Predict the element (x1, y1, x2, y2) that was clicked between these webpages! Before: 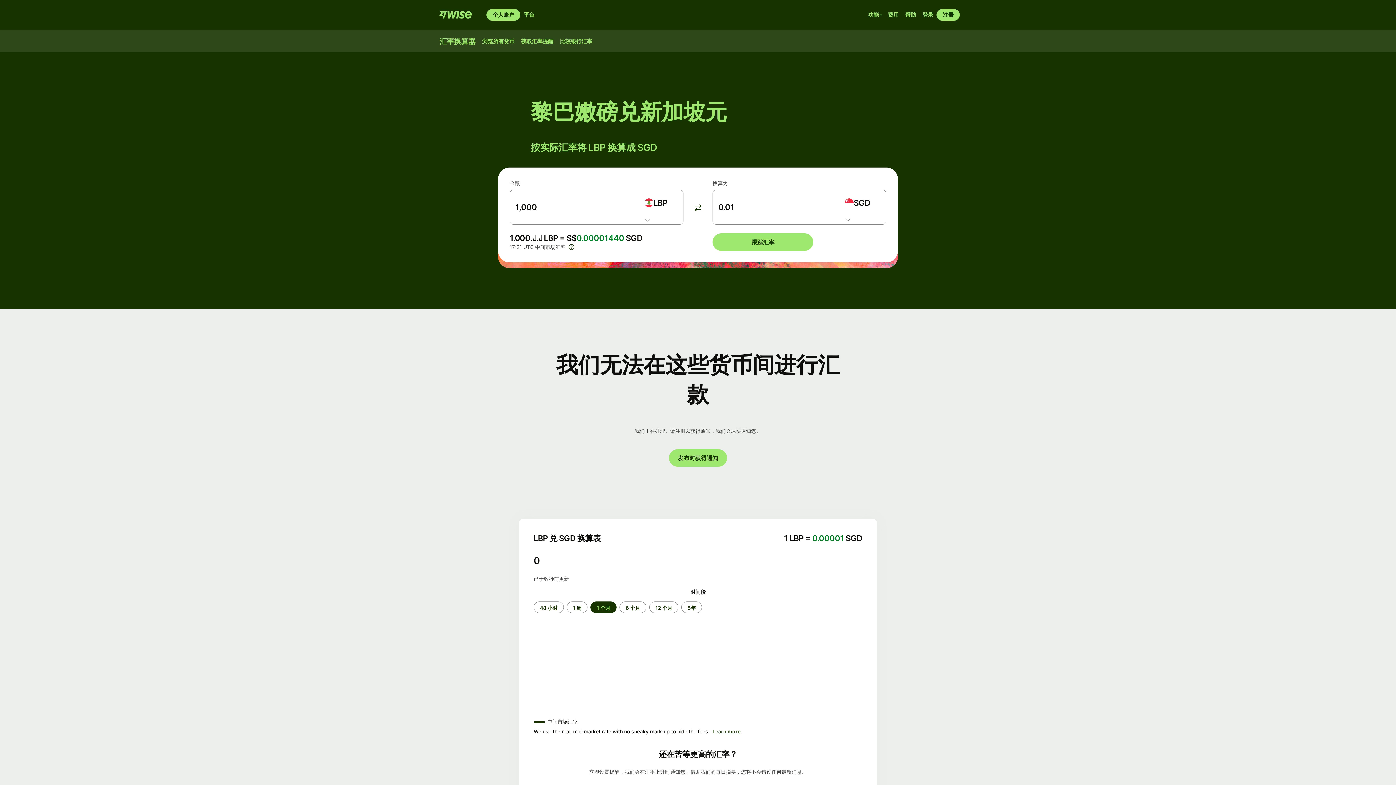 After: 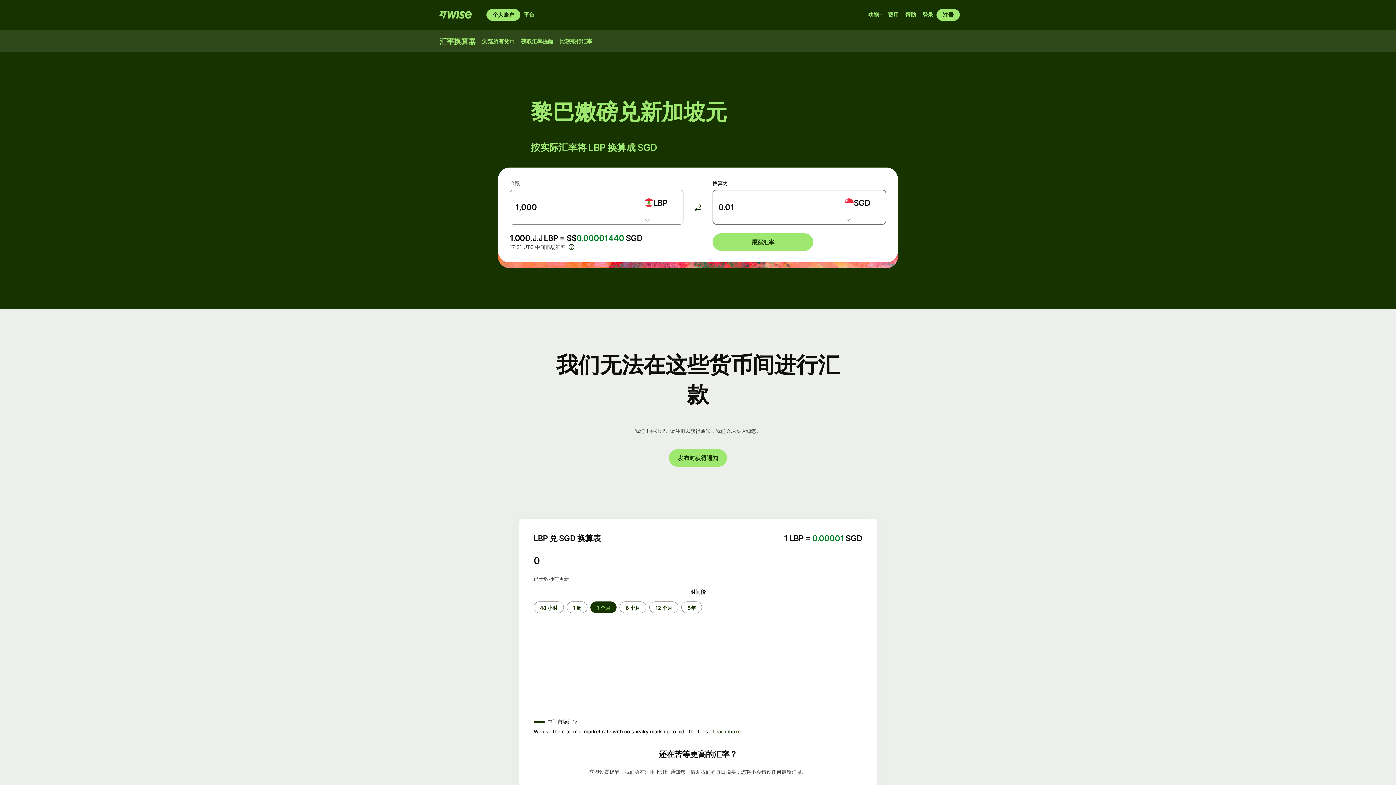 Action: label: 选择货币 bbox: (839, 189, 886, 216)